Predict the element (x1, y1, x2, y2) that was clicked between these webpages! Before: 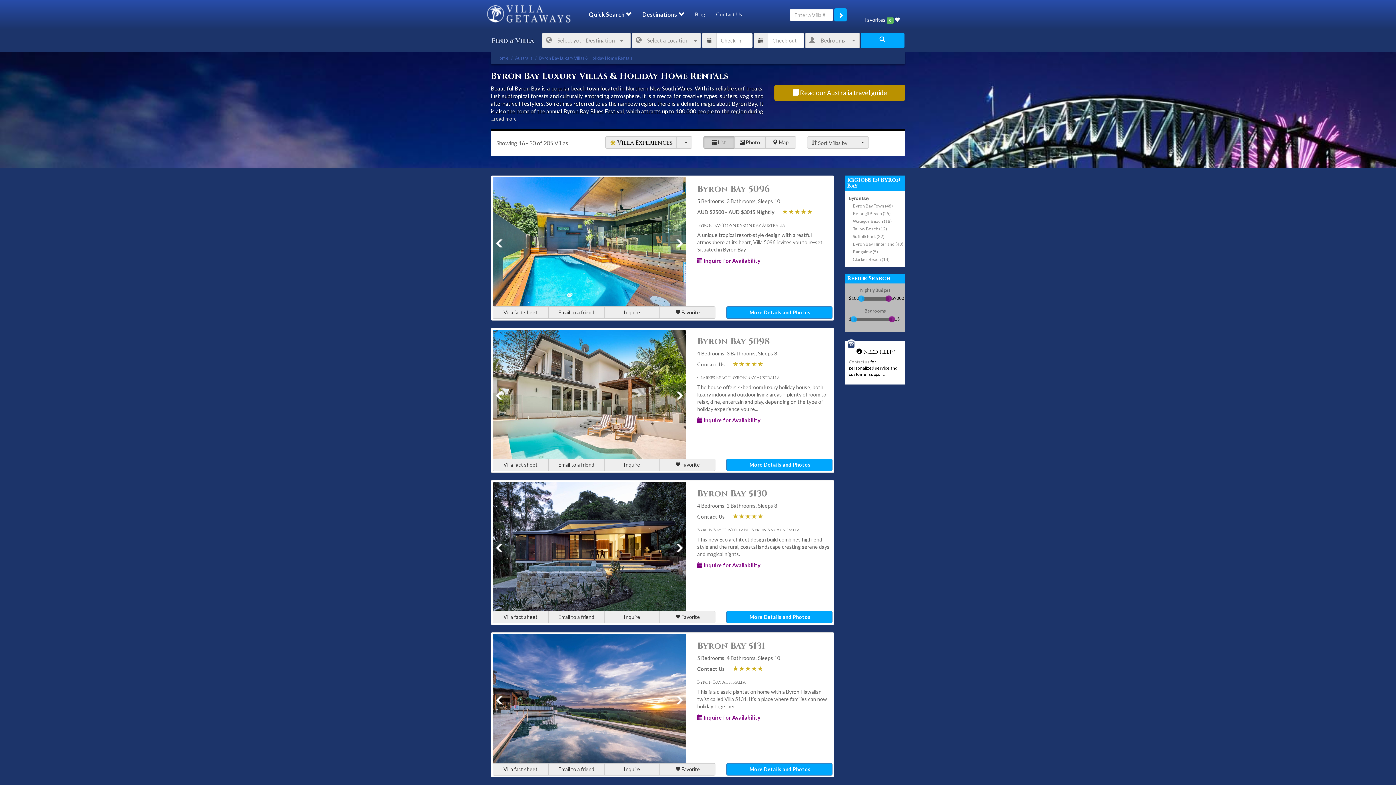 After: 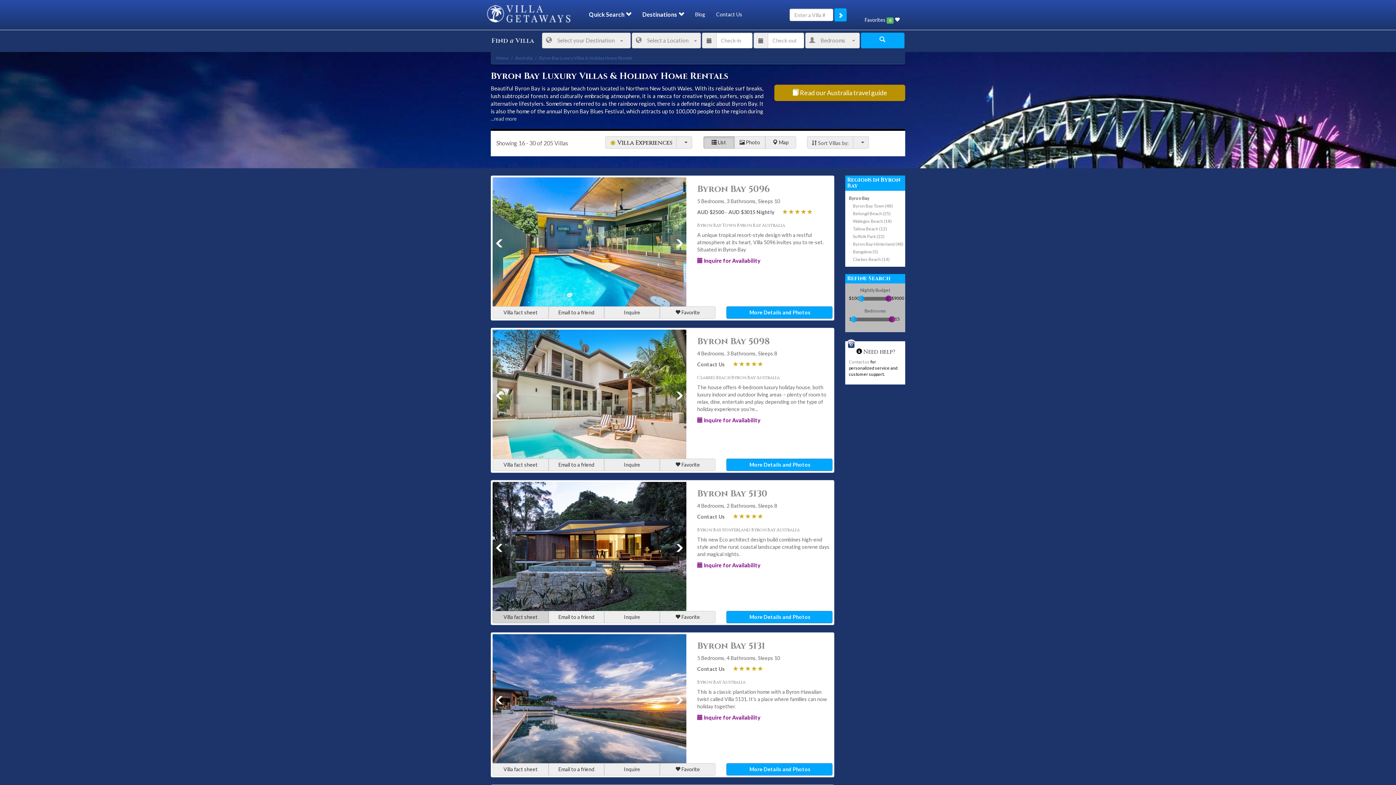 Action: label: Villa fact sheet bbox: (492, 611, 548, 623)